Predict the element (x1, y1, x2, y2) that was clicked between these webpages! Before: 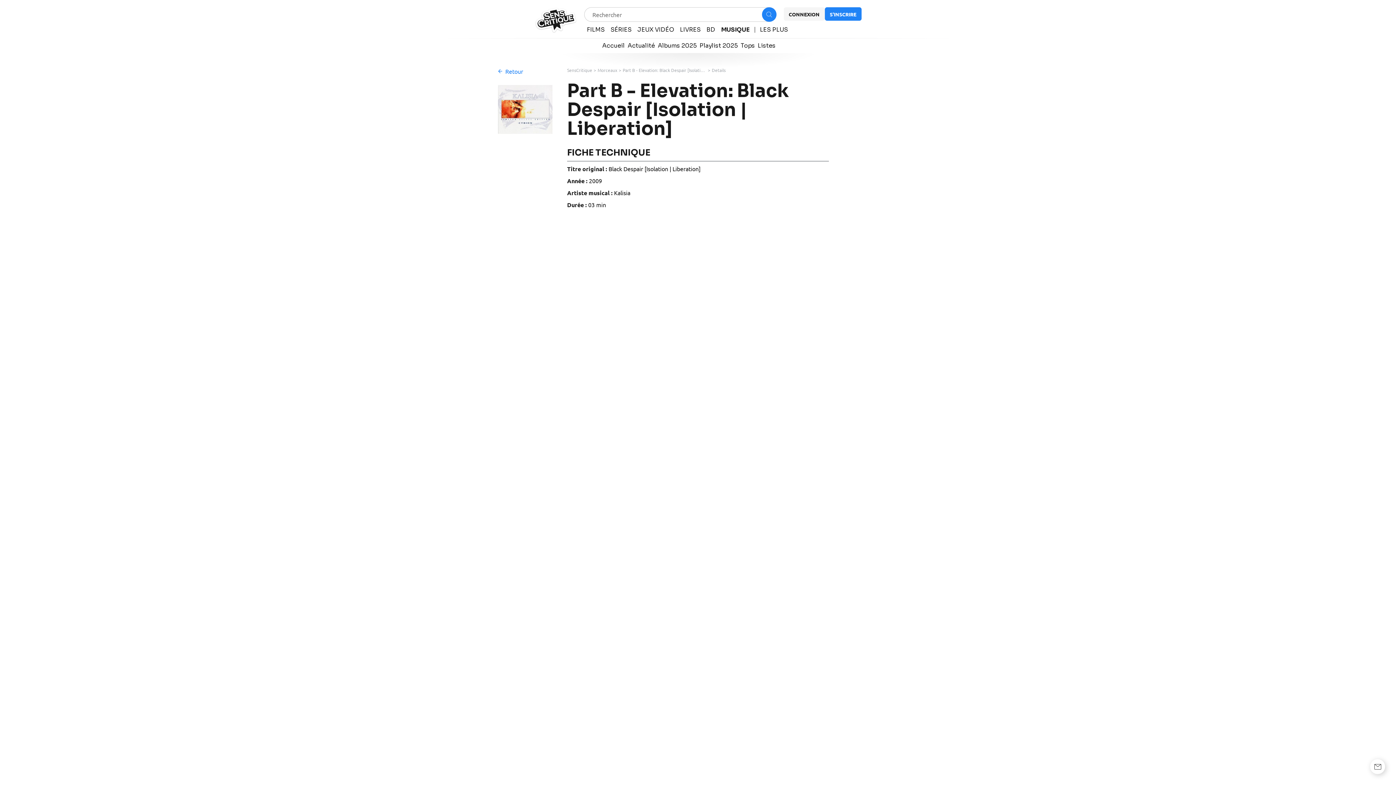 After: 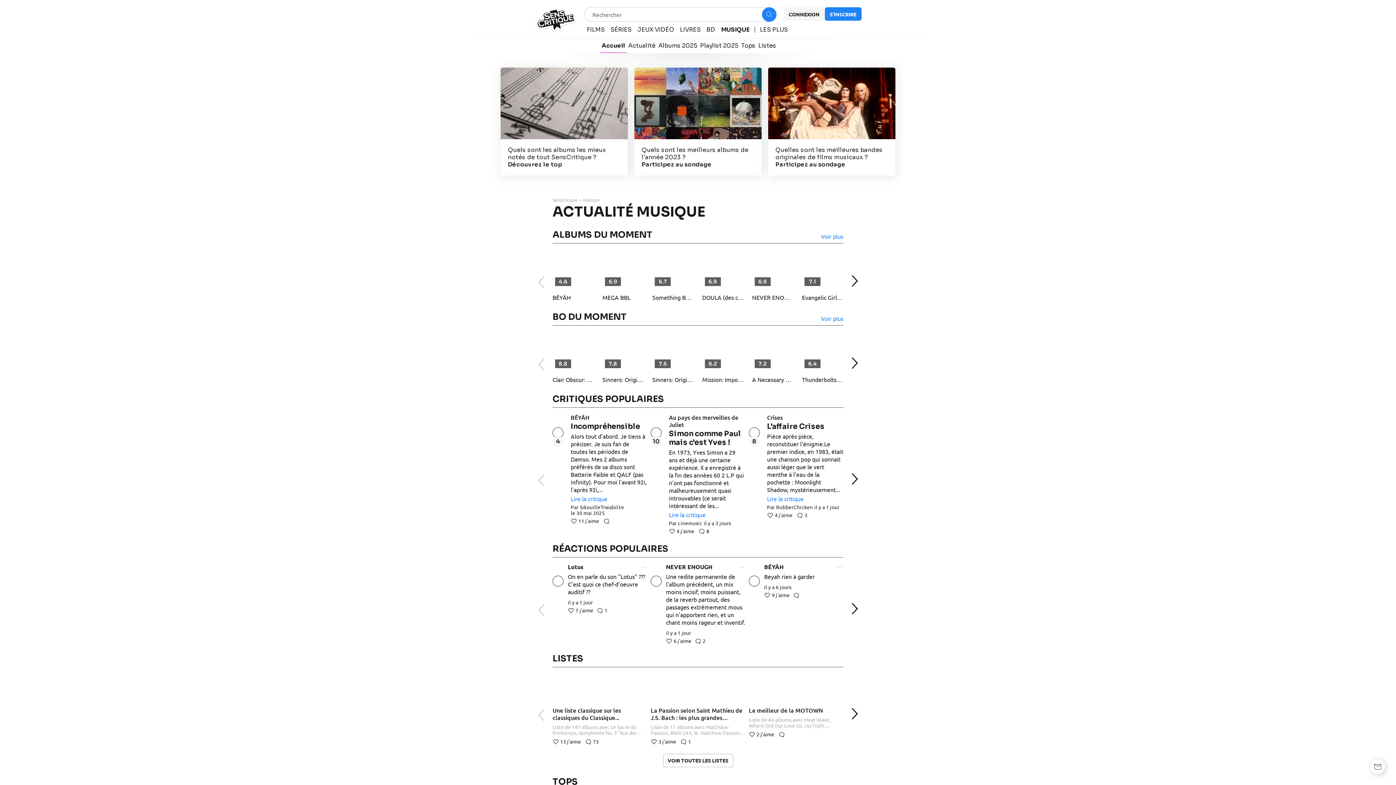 Action: bbox: (597, 67, 617, 72) label: Morceaux